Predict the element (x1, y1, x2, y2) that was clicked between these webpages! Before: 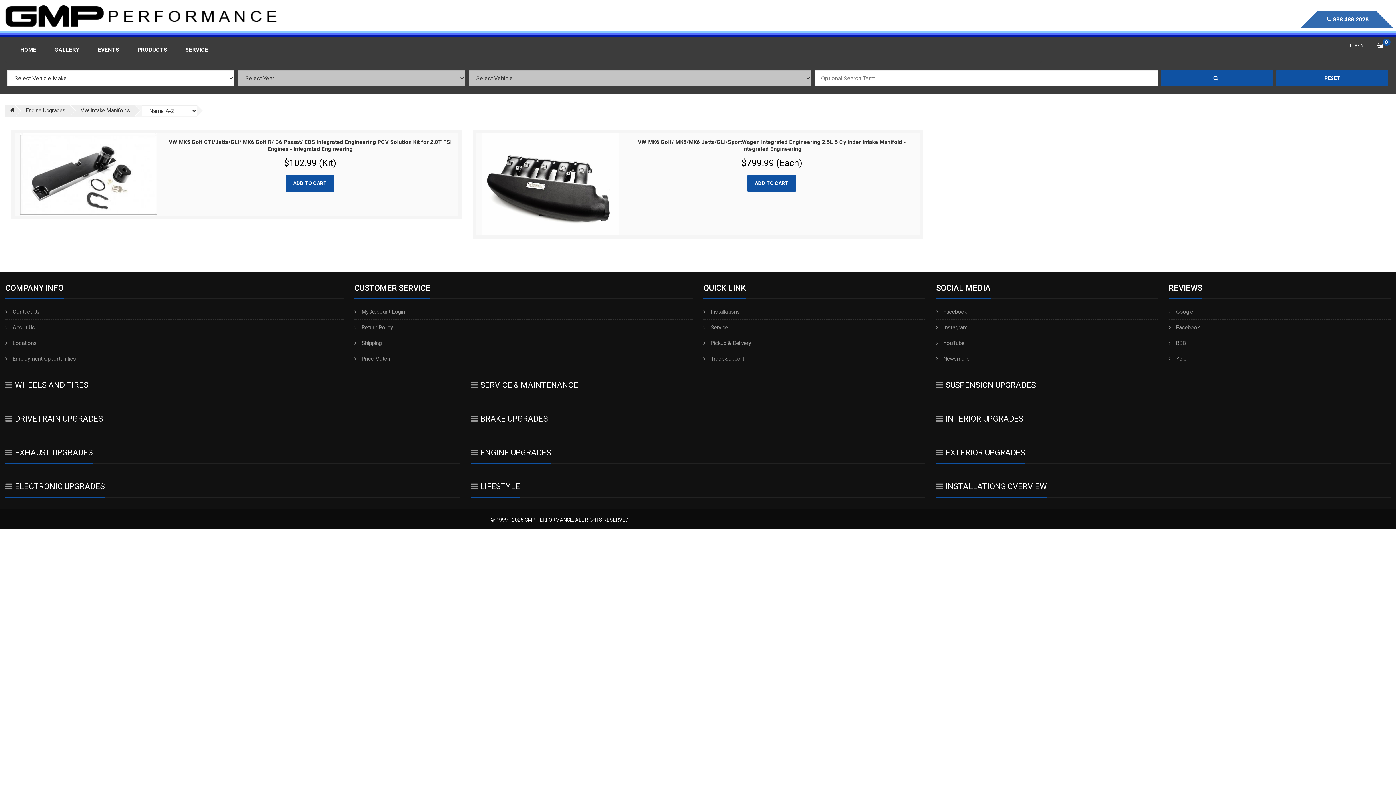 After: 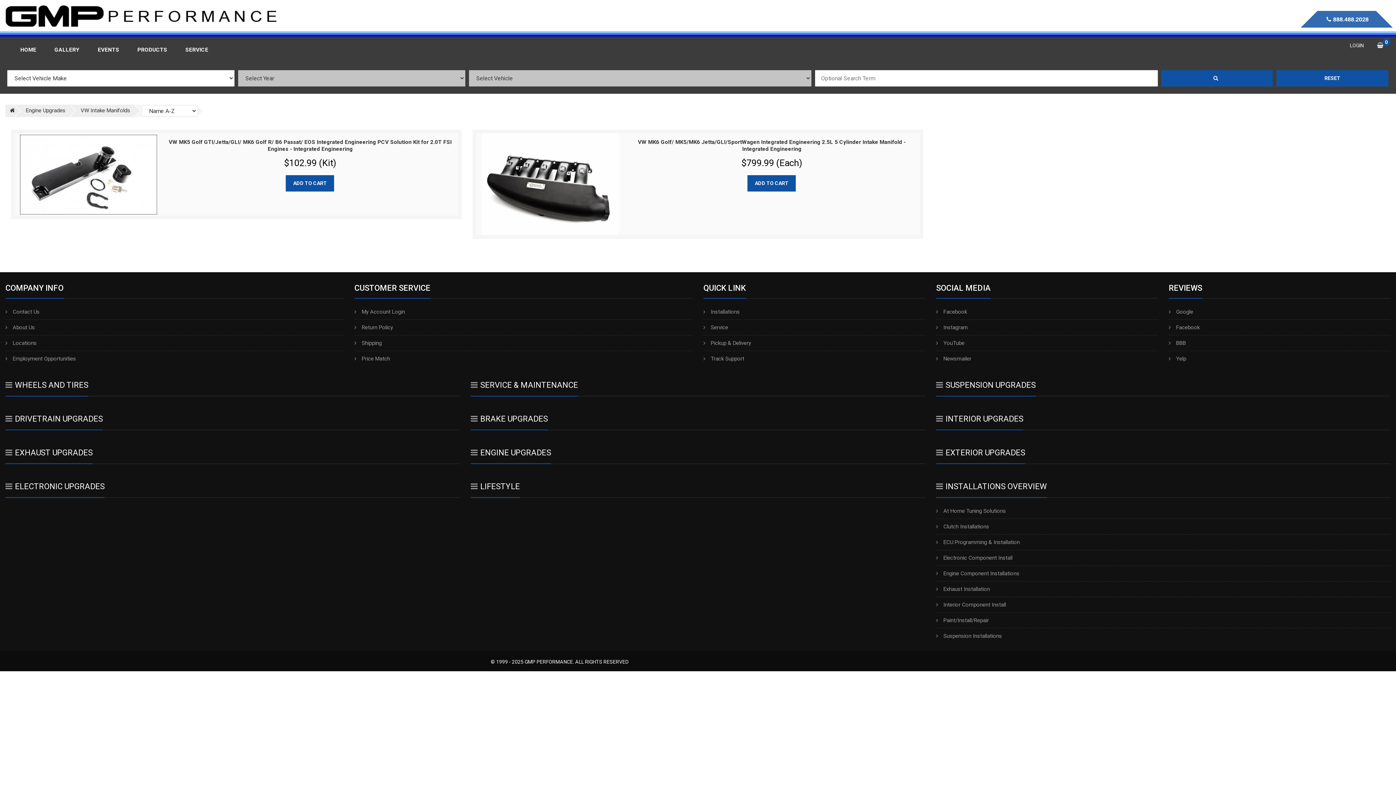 Action: label: INSTALLATIONS OVERVIEW bbox: (936, 480, 1047, 498)